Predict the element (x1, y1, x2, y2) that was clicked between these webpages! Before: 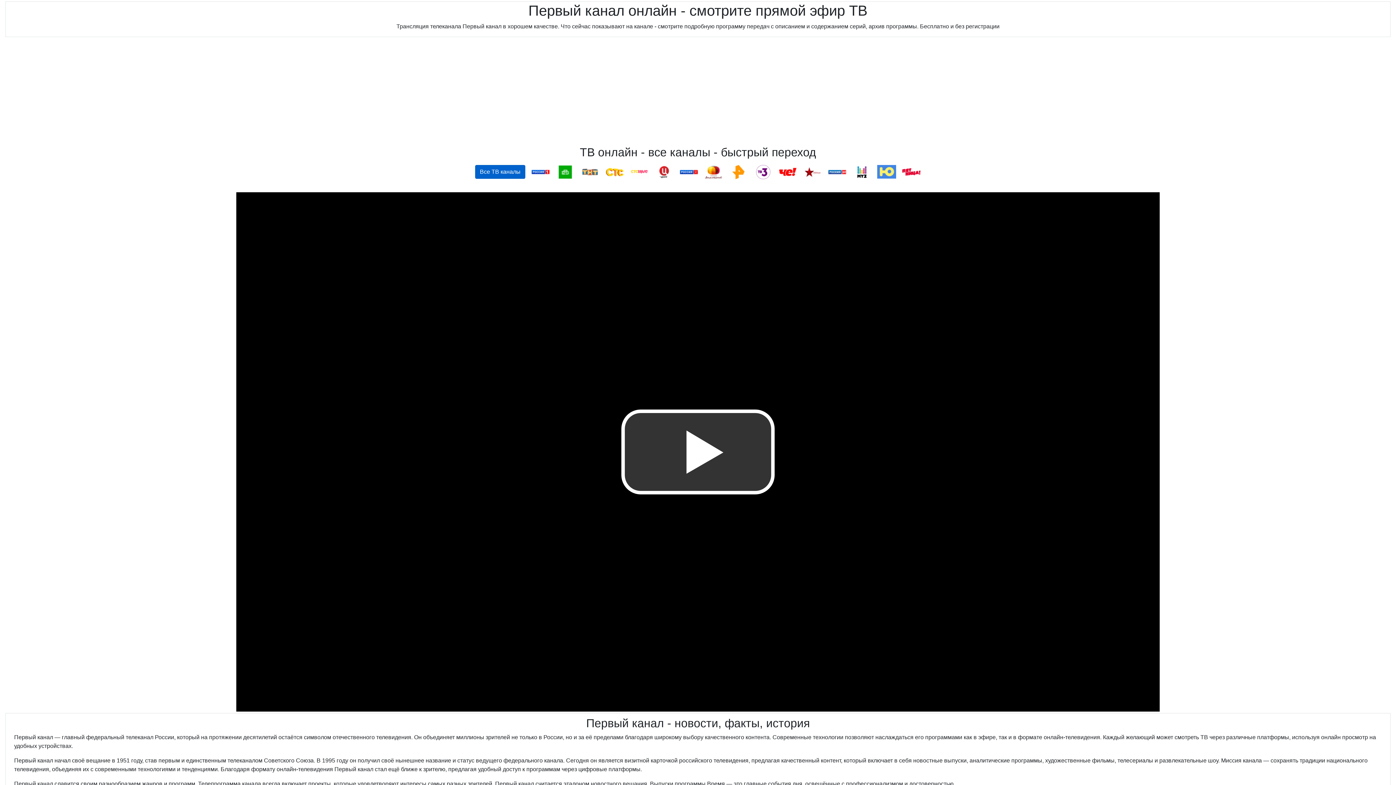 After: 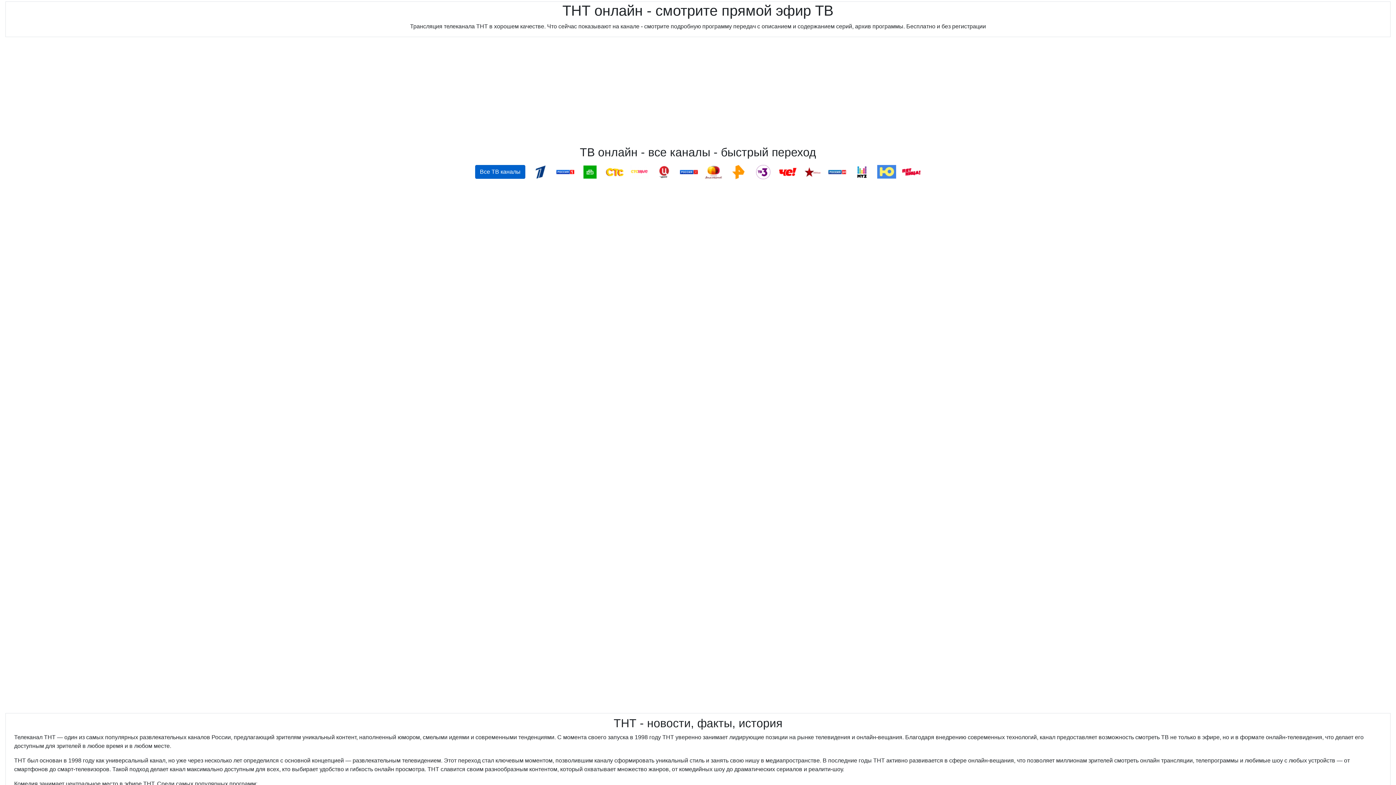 Action: bbox: (580, 168, 599, 174)